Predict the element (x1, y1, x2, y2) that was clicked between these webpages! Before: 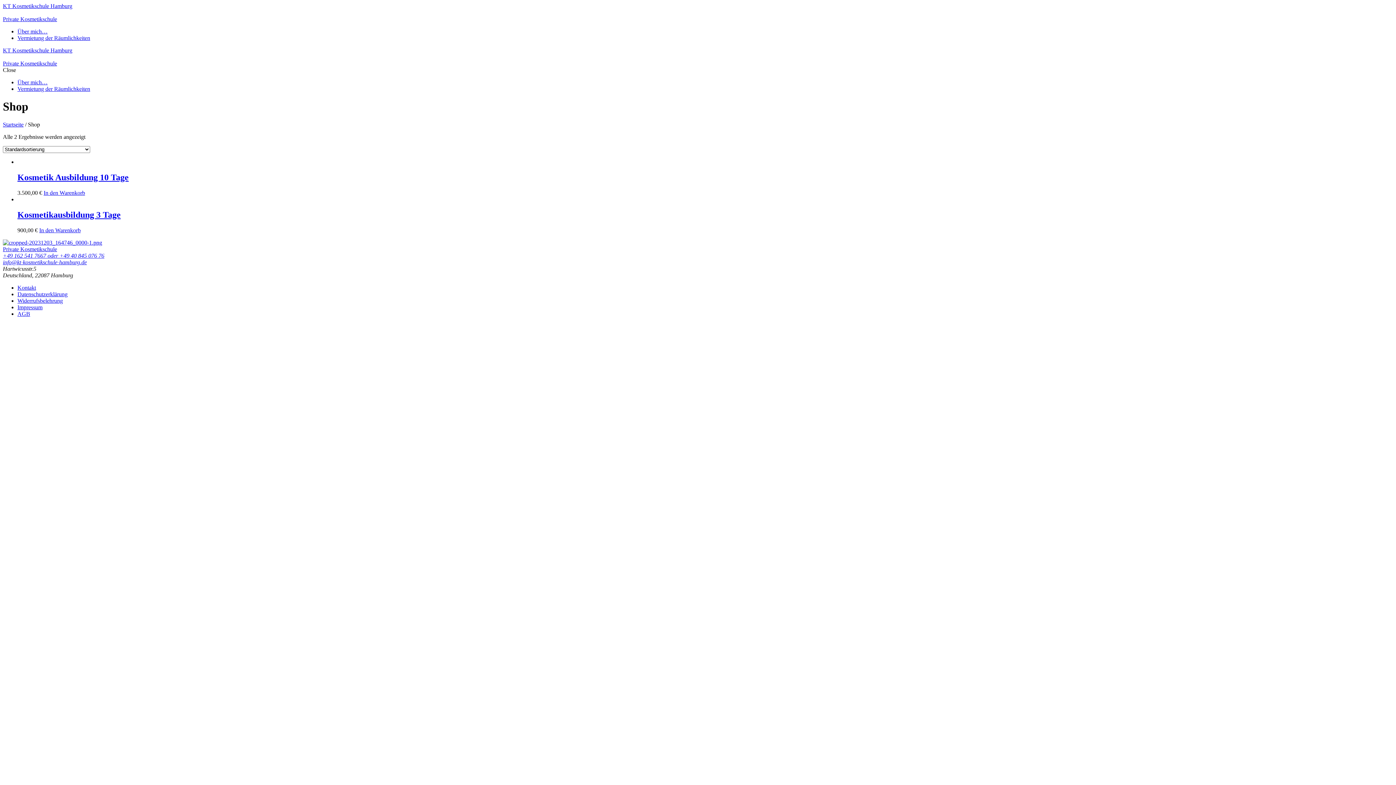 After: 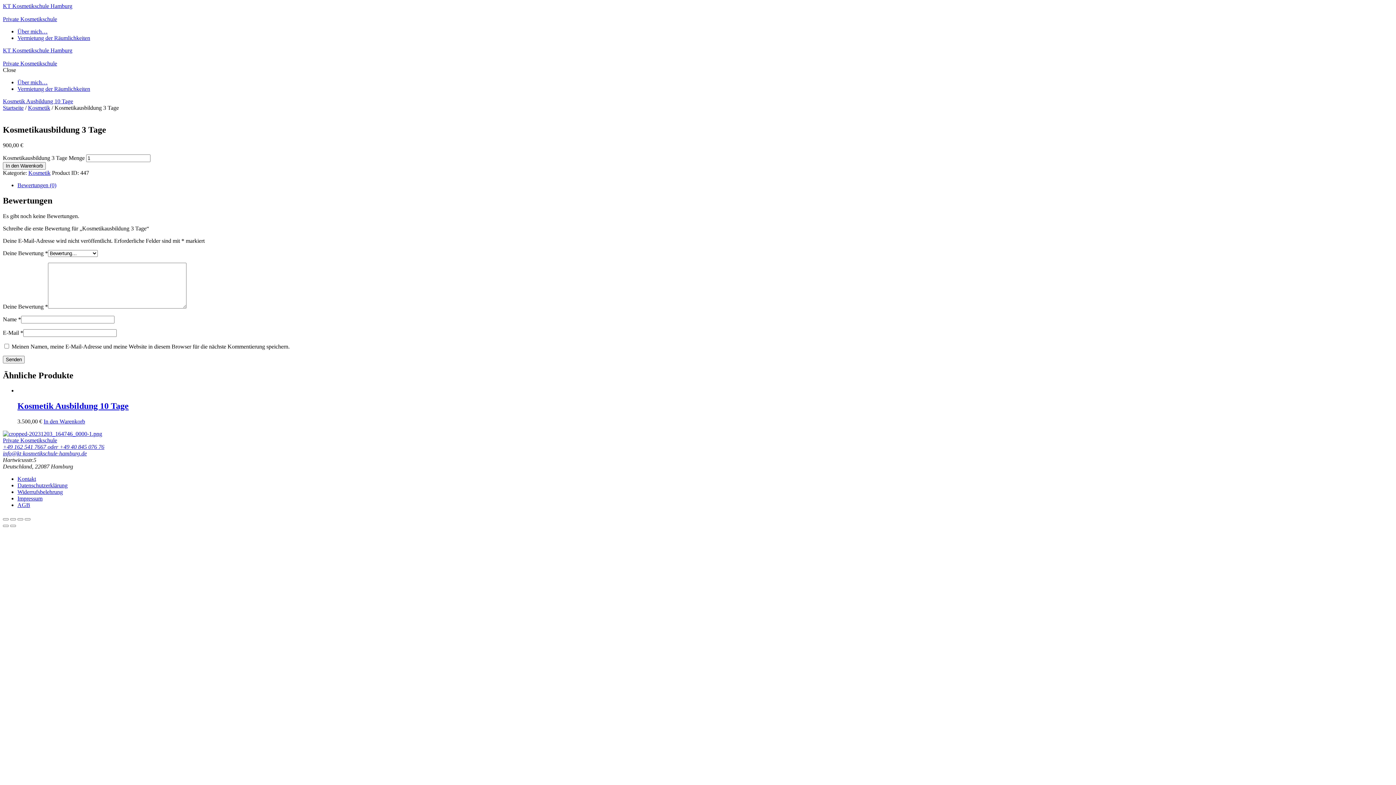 Action: bbox: (17, 210, 120, 219) label: Kosmetikausbildung 3 Tage